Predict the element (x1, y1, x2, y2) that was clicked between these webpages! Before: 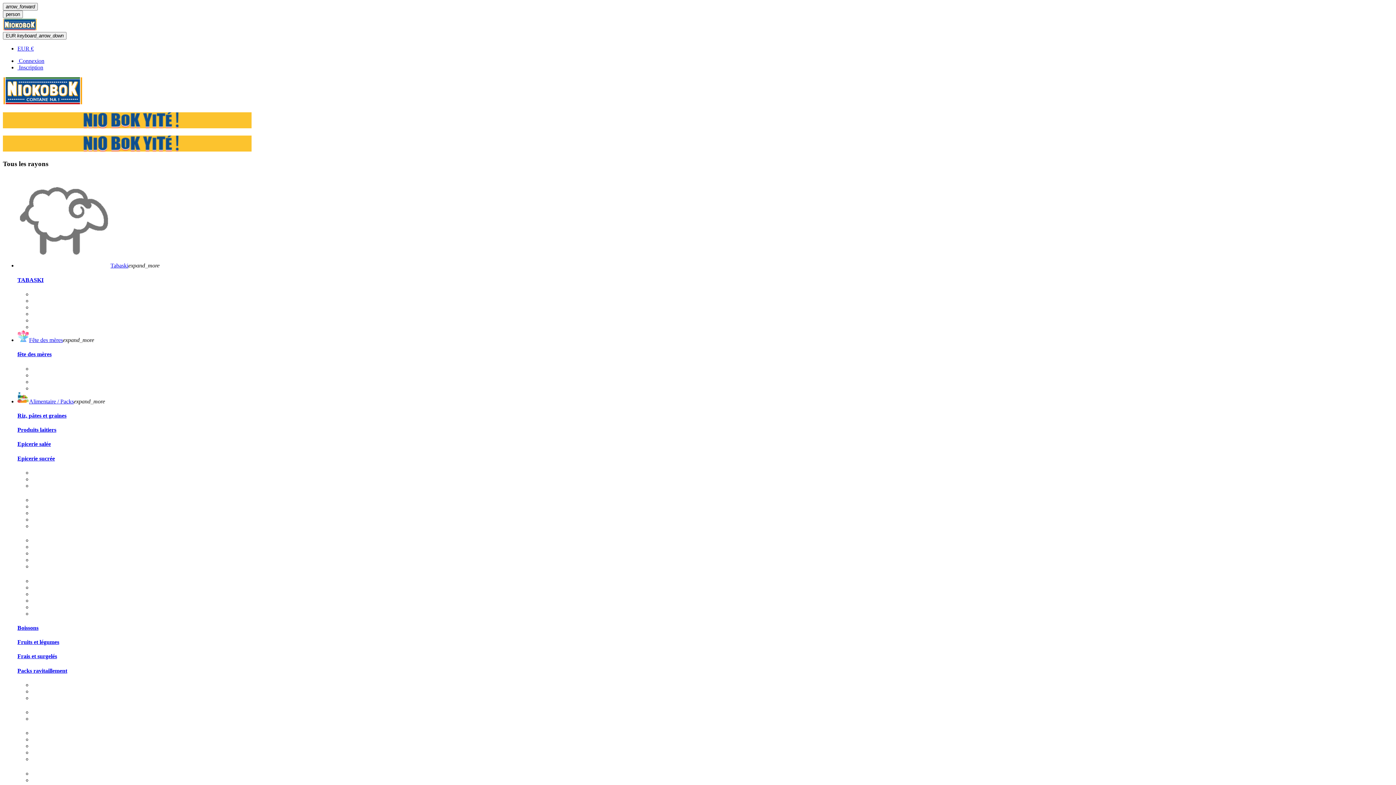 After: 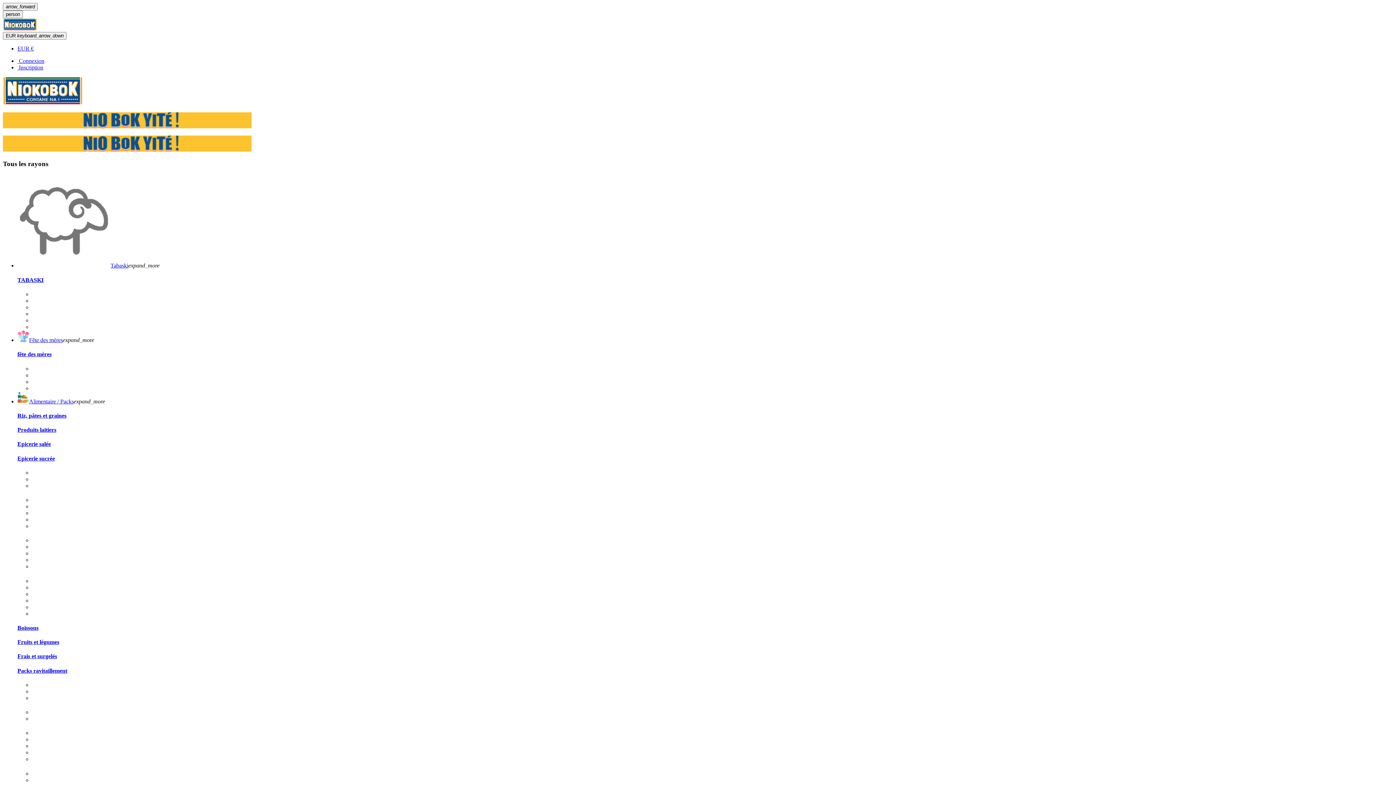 Action: bbox: (17, 351, 51, 357) label: fête des mères